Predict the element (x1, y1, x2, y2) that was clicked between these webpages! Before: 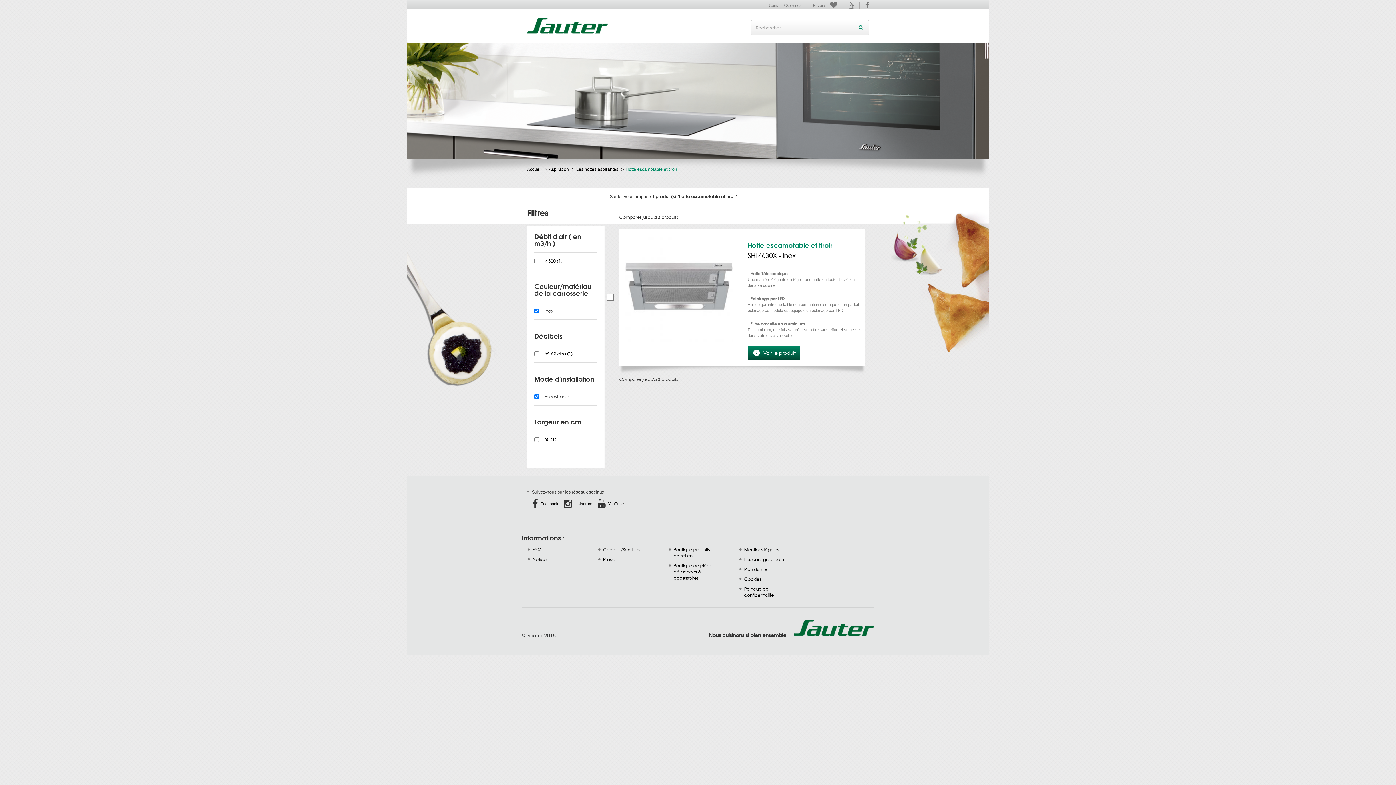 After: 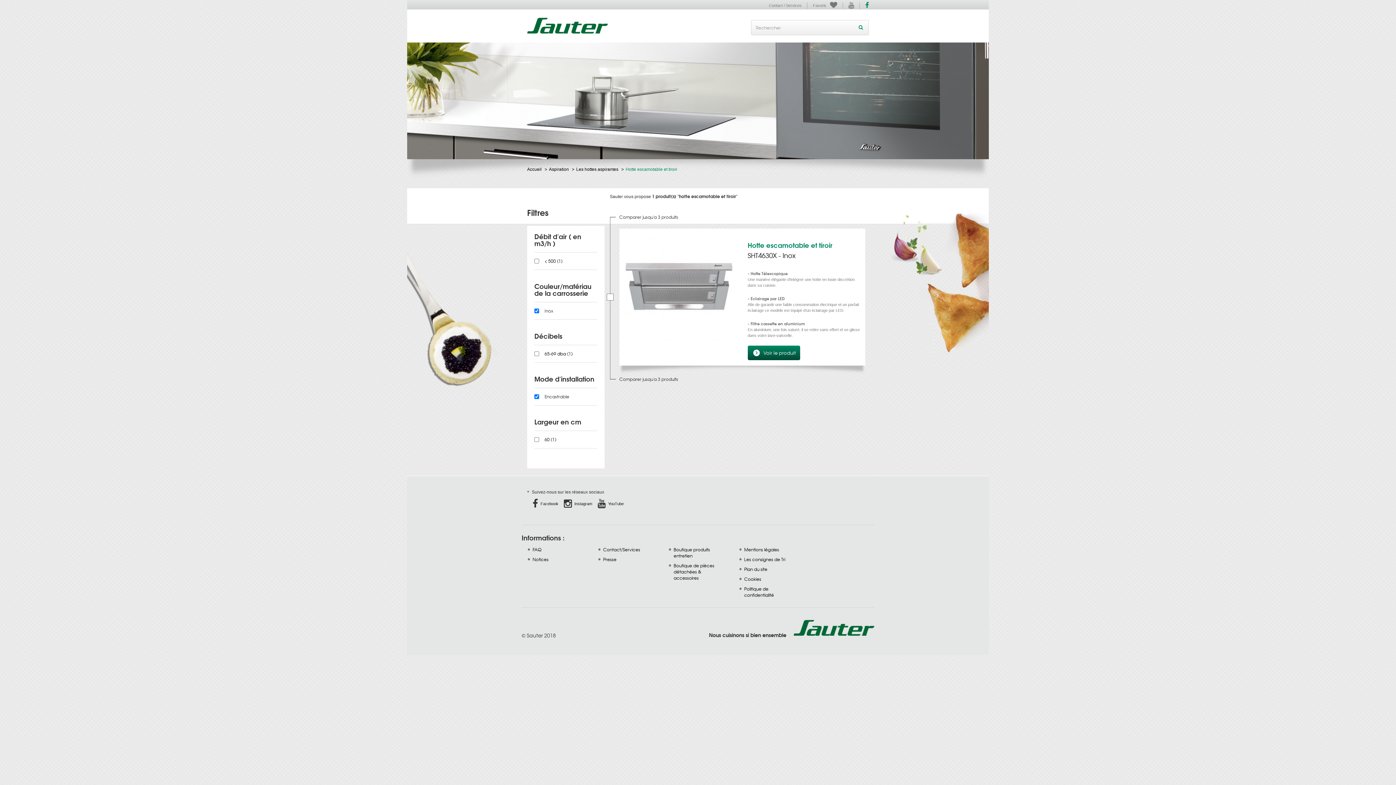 Action: bbox: (860, 2, 869, 9)